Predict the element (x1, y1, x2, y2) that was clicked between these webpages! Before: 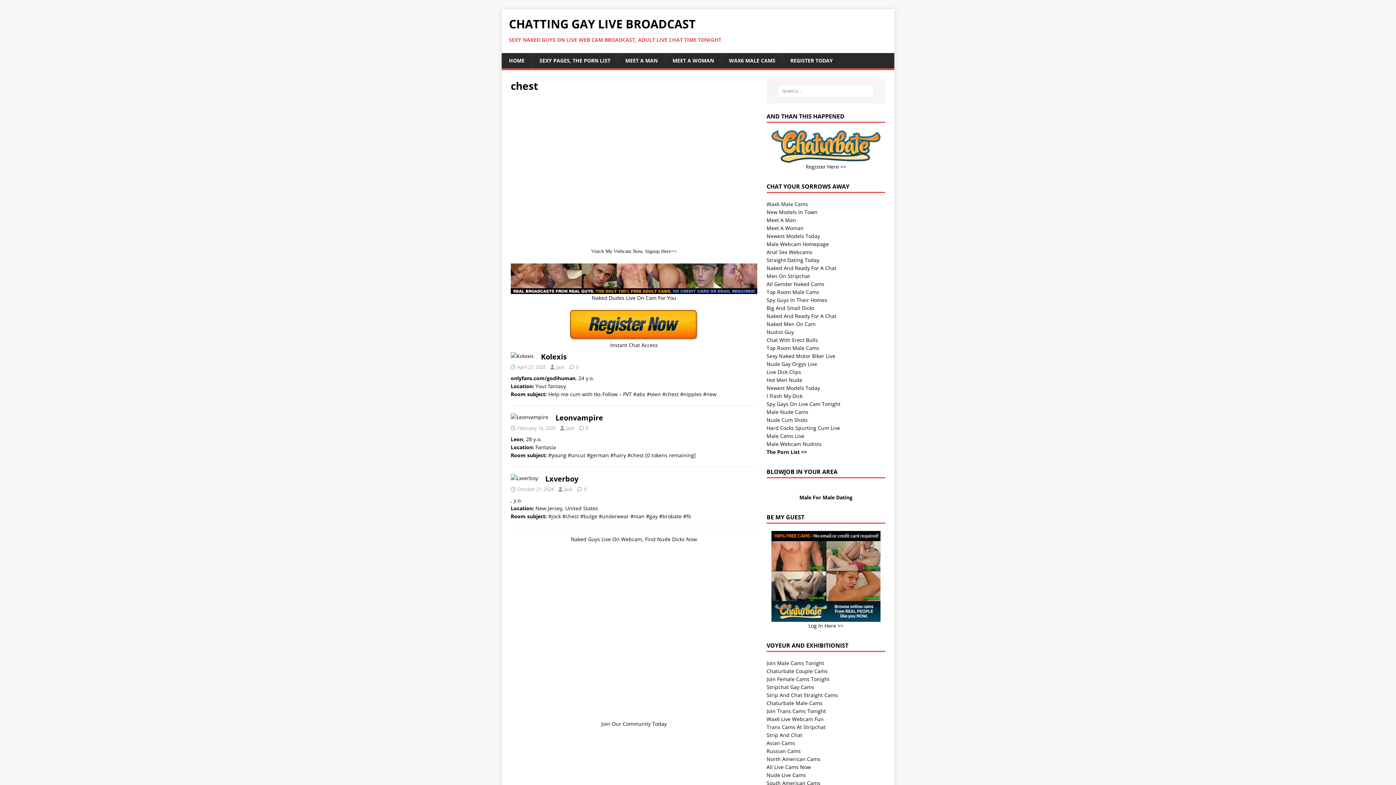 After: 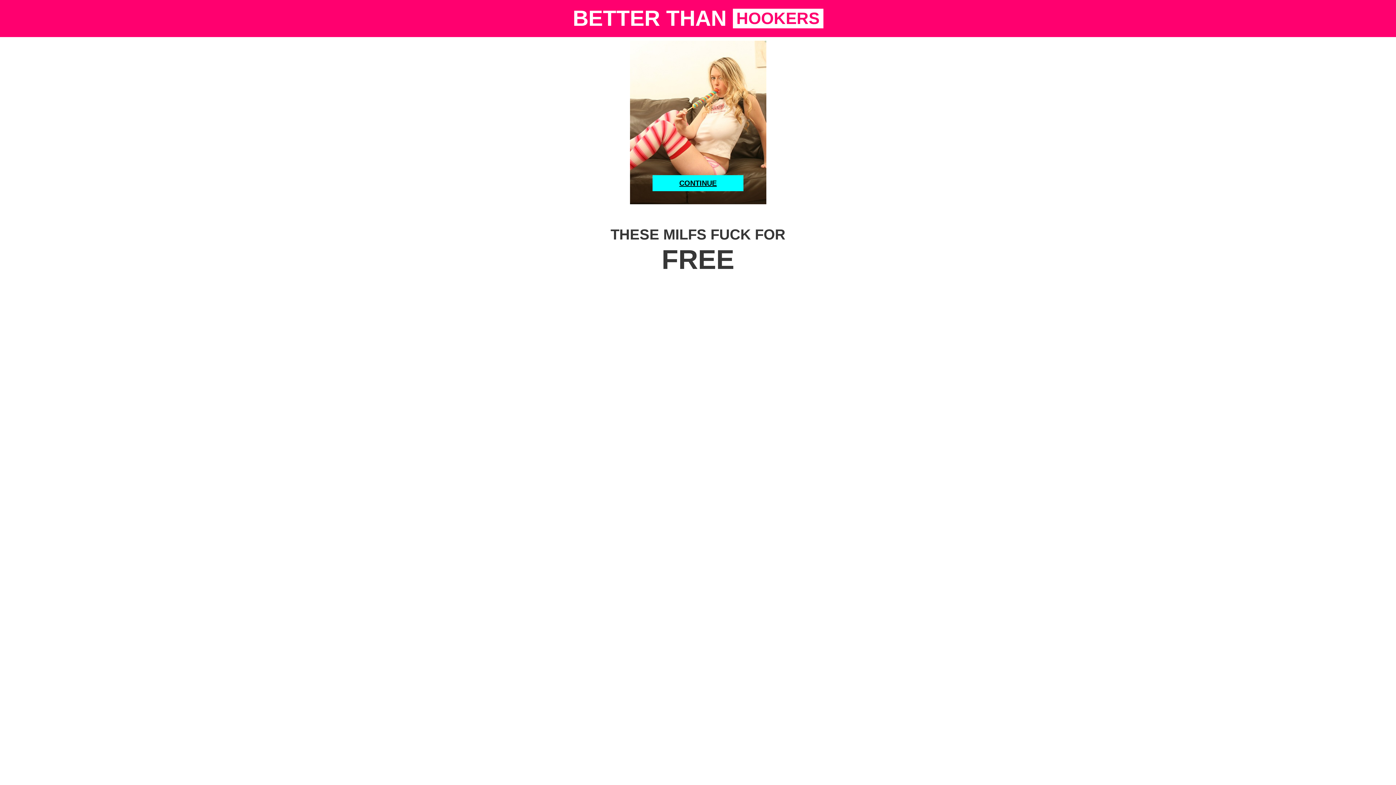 Action: label: Straight Dating Today bbox: (766, 256, 819, 263)